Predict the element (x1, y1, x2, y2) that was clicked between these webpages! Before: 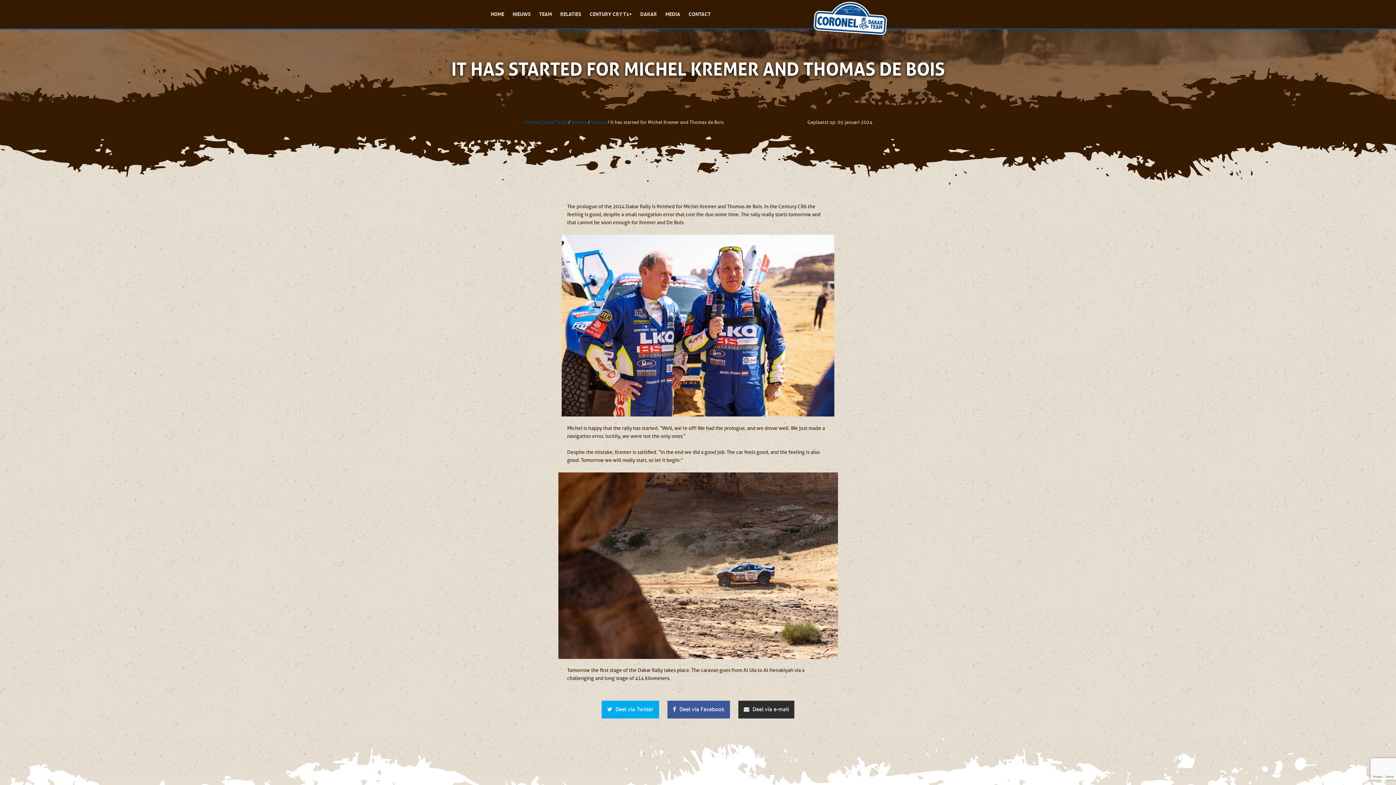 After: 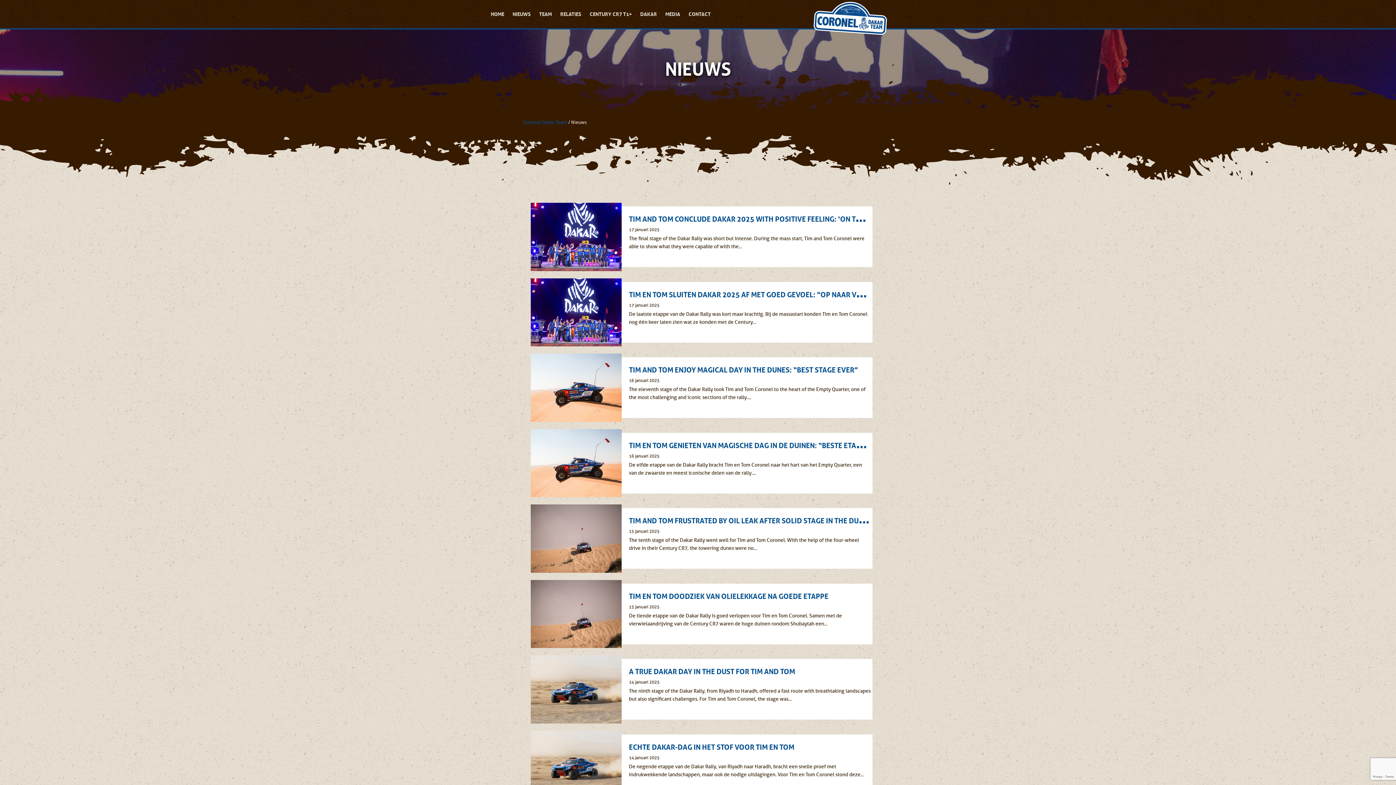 Action: bbox: (509, 7, 534, 21) label: NIEUWS